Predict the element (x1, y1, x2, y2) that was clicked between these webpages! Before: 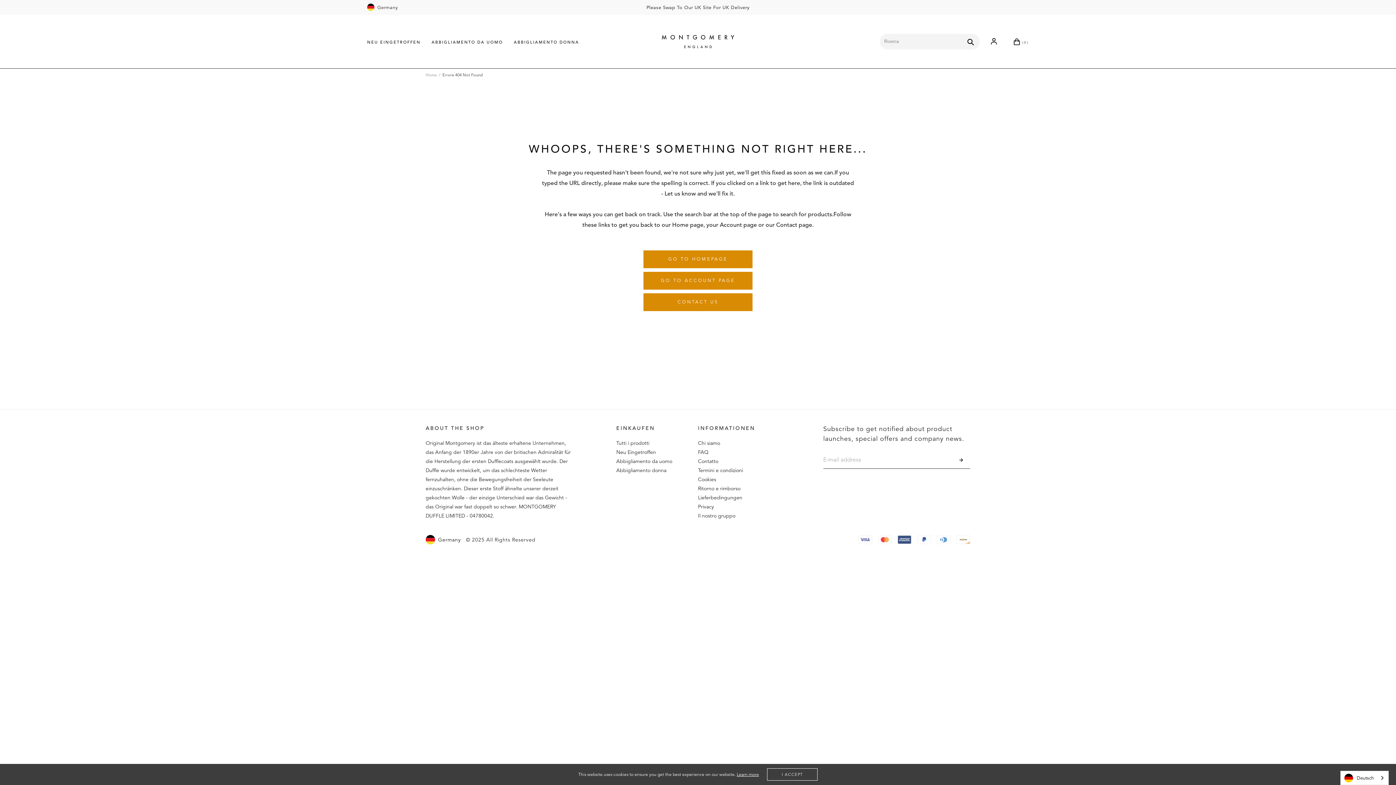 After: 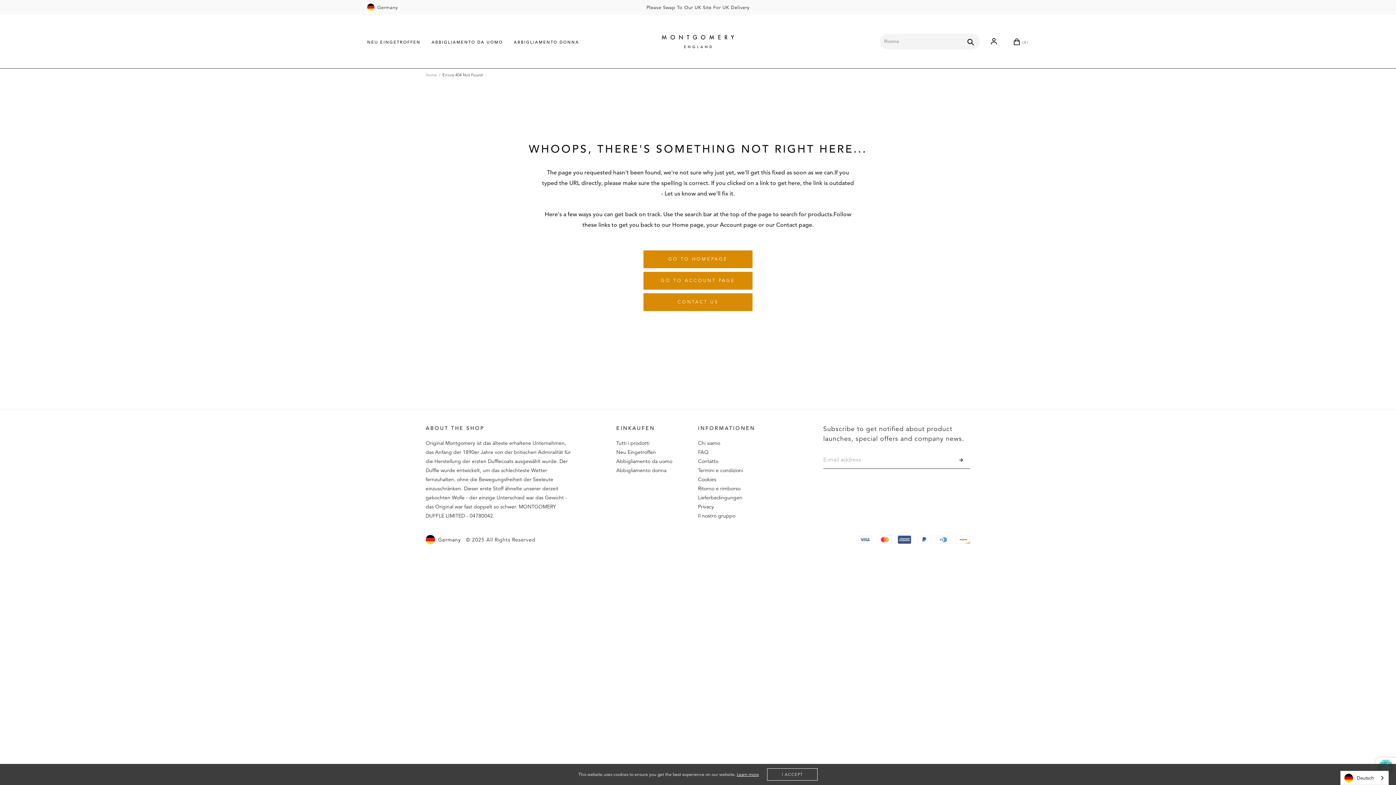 Action: bbox: (952, 454, 970, 465) label: SUBSCRIBE